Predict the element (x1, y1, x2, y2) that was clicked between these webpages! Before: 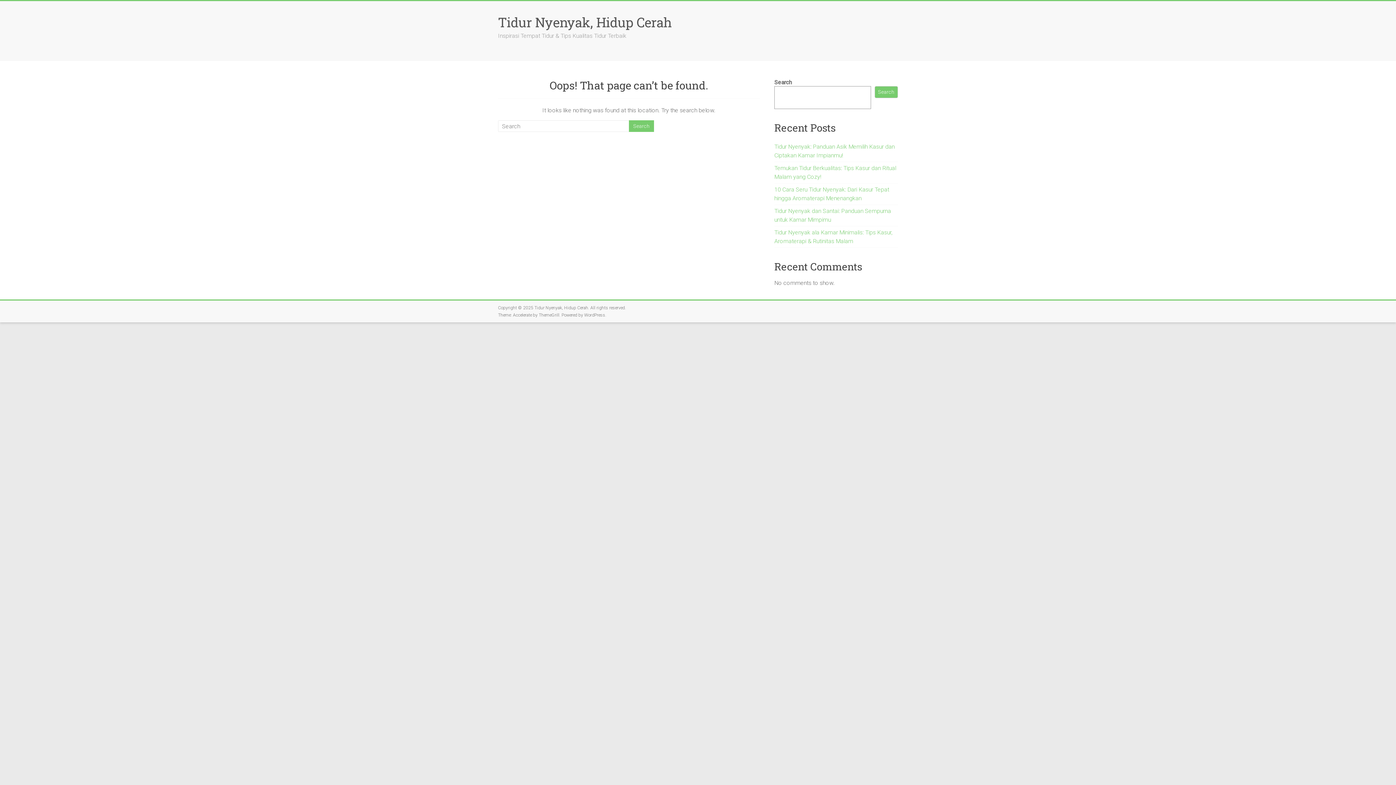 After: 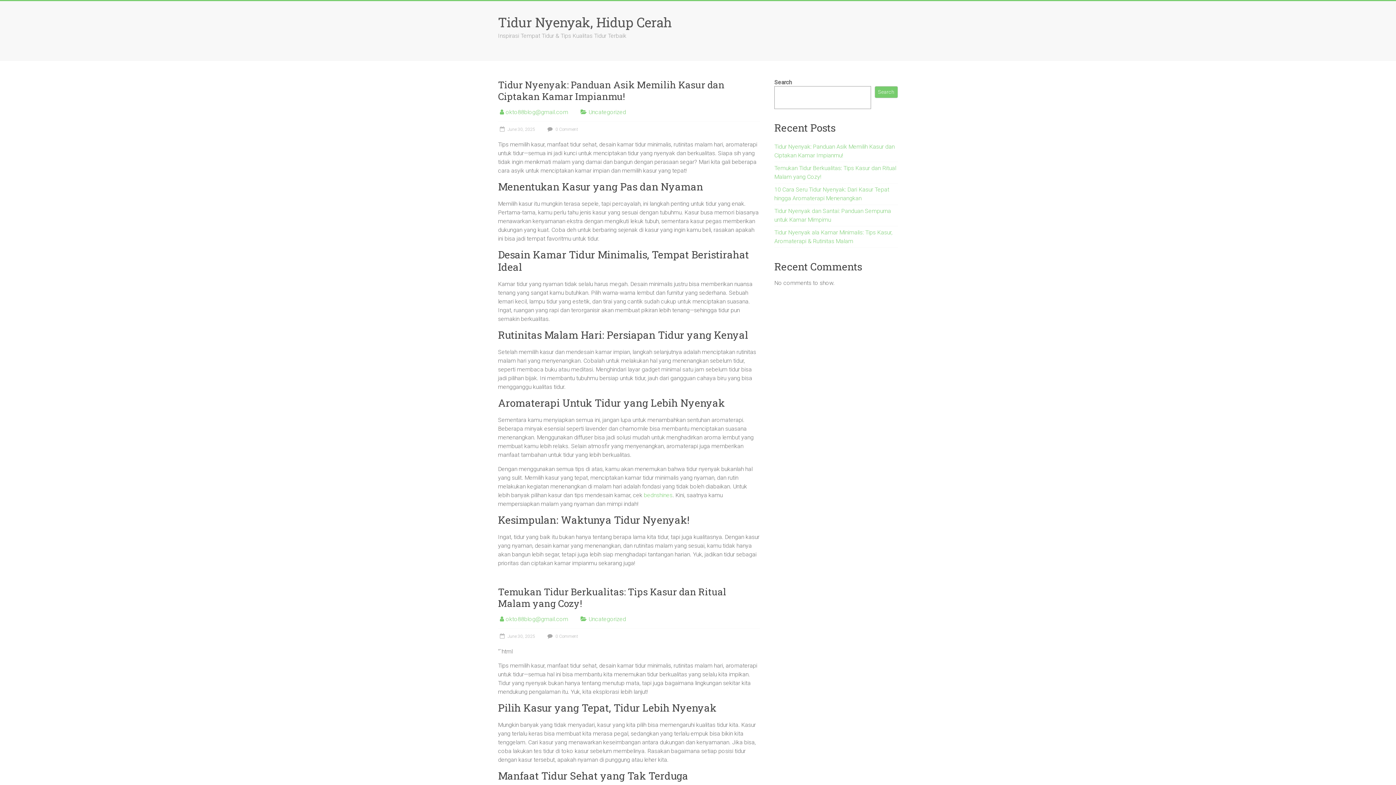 Action: label: Tidur Nyenyak, Hidup Cerah bbox: (498, 13, 672, 30)